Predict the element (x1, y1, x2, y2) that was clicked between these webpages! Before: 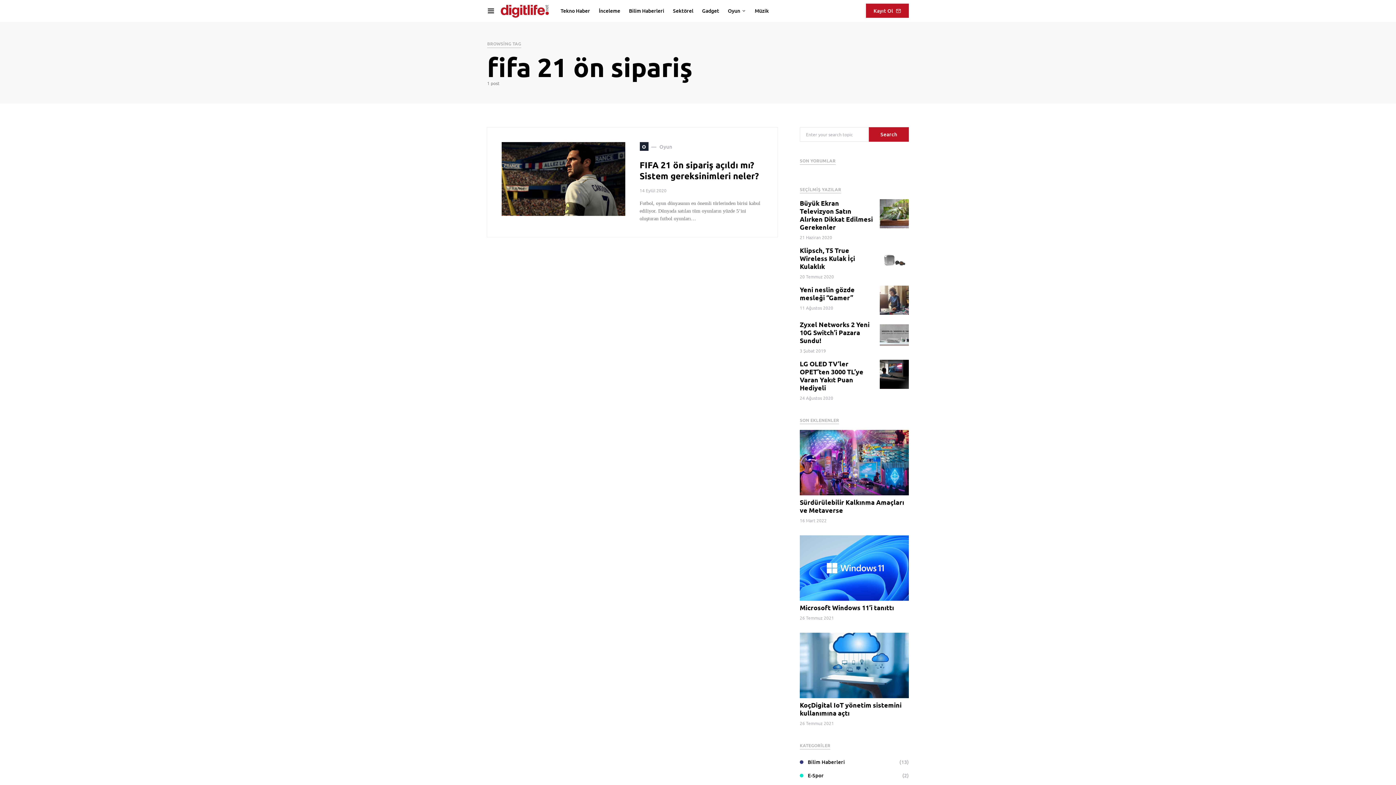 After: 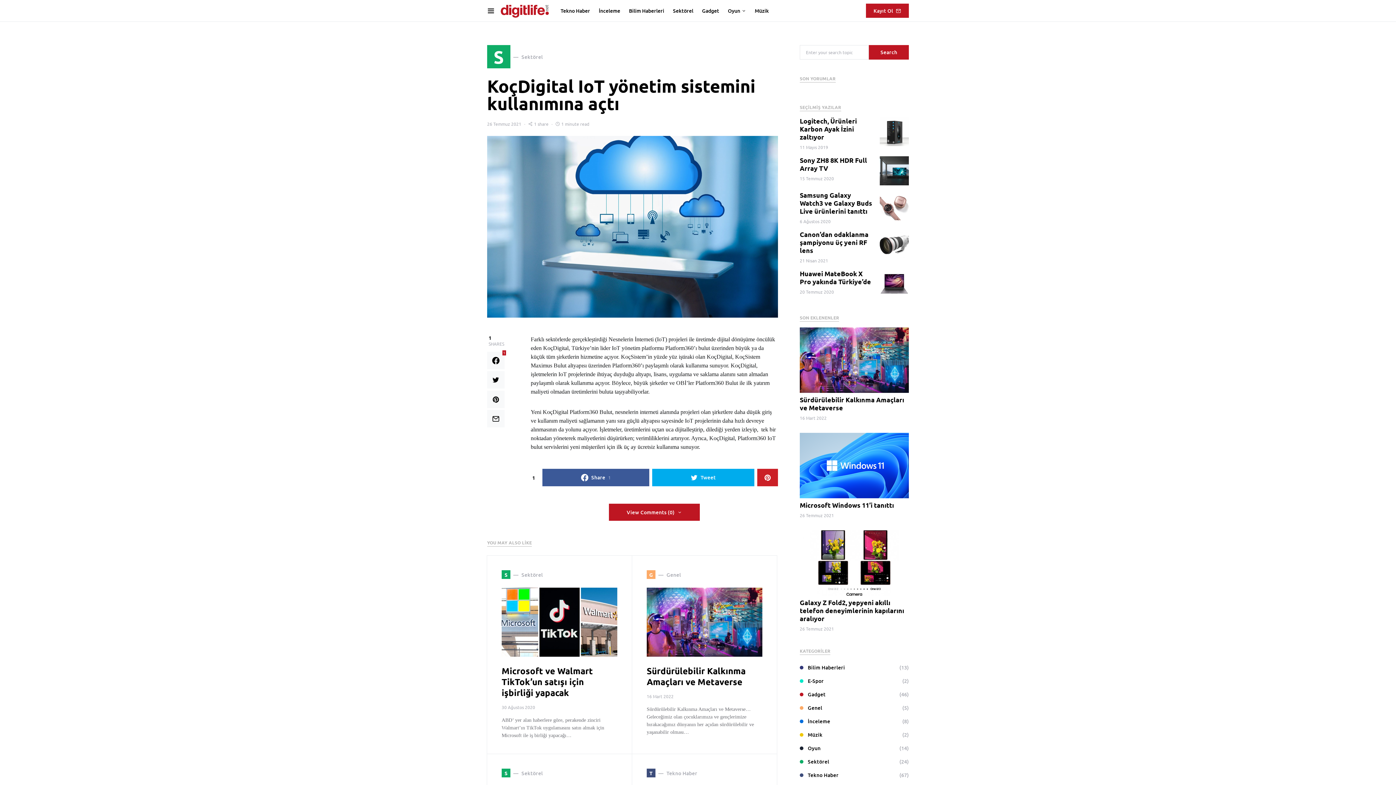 Action: bbox: (800, 633, 909, 698)